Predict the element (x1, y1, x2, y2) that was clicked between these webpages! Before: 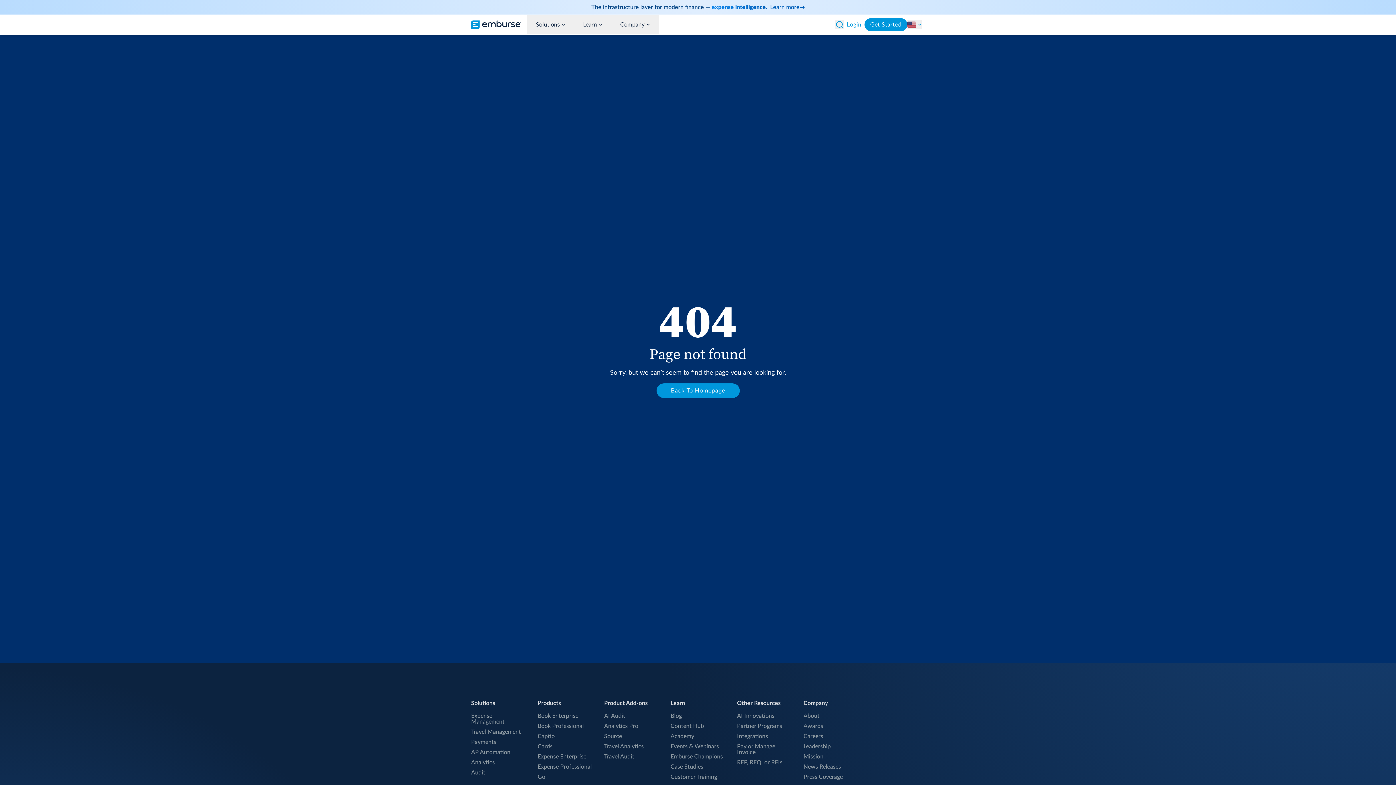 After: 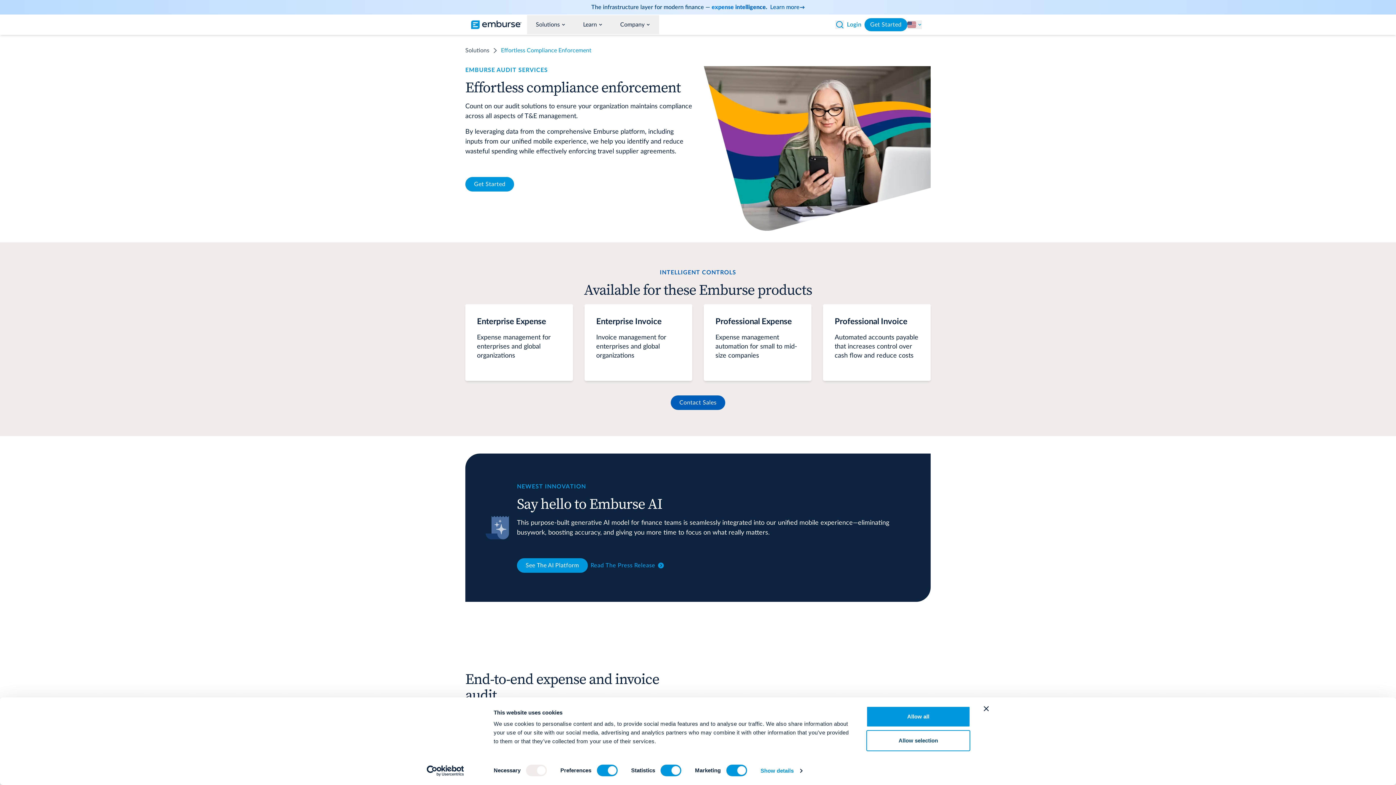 Action: bbox: (471, 770, 526, 776) label: Audit